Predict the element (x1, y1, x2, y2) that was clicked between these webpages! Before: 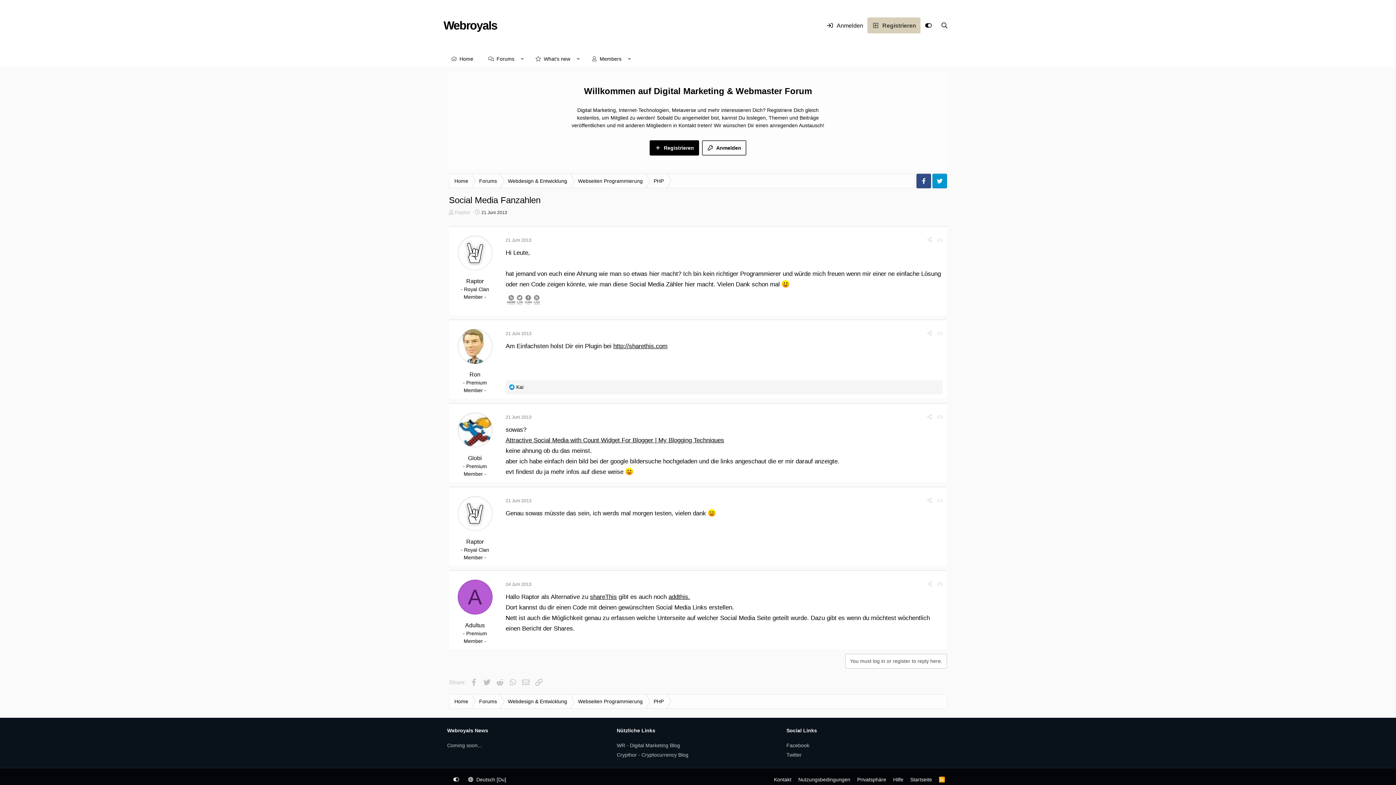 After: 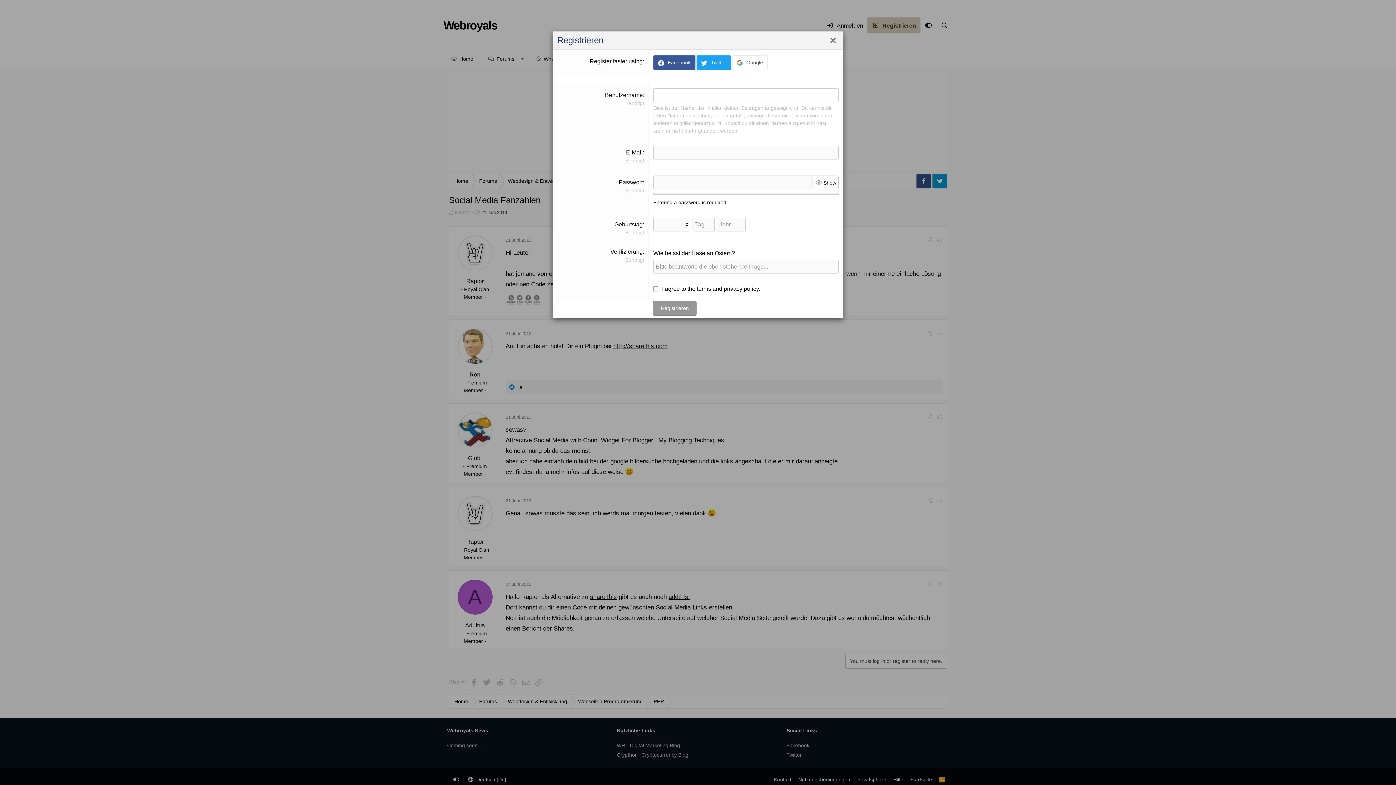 Action: bbox: (867, 17, 920, 33) label: Registrieren